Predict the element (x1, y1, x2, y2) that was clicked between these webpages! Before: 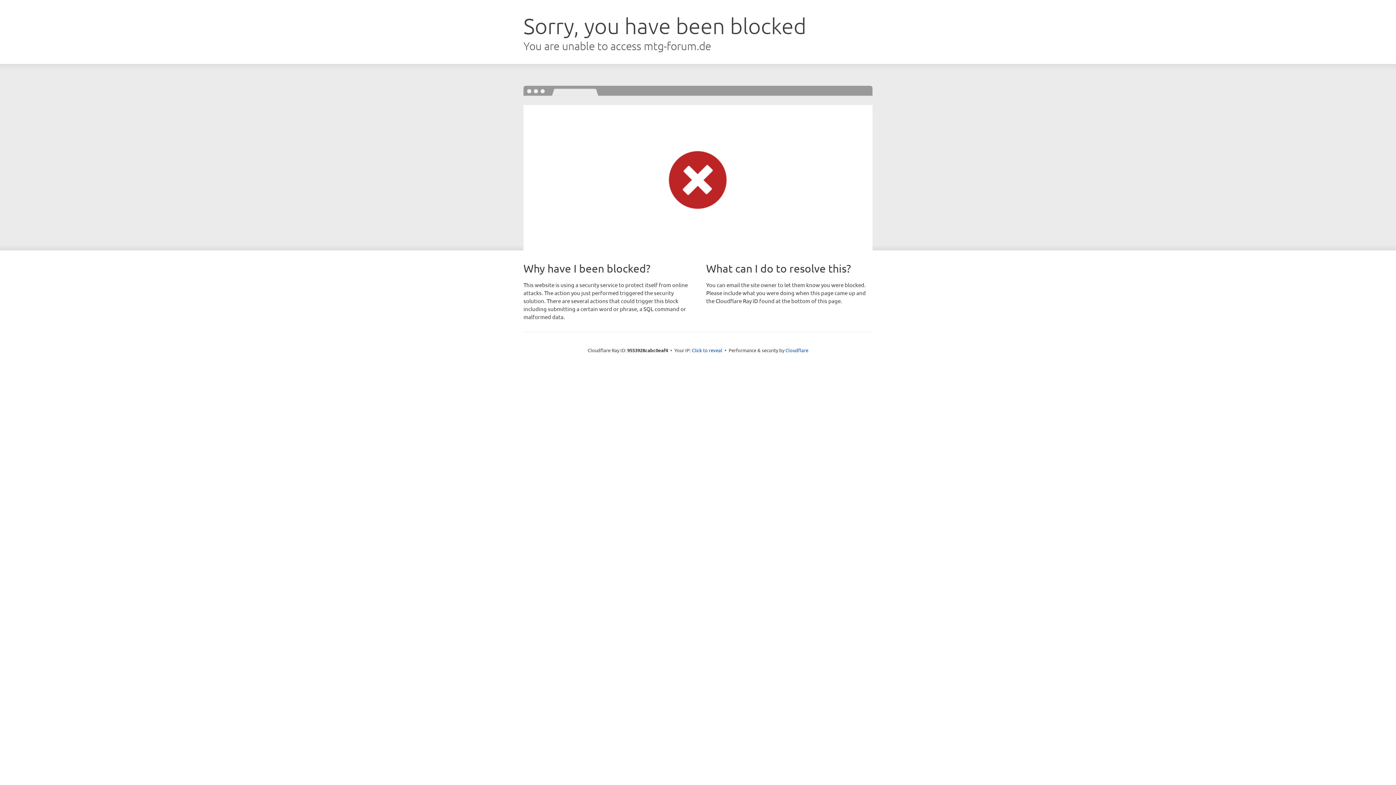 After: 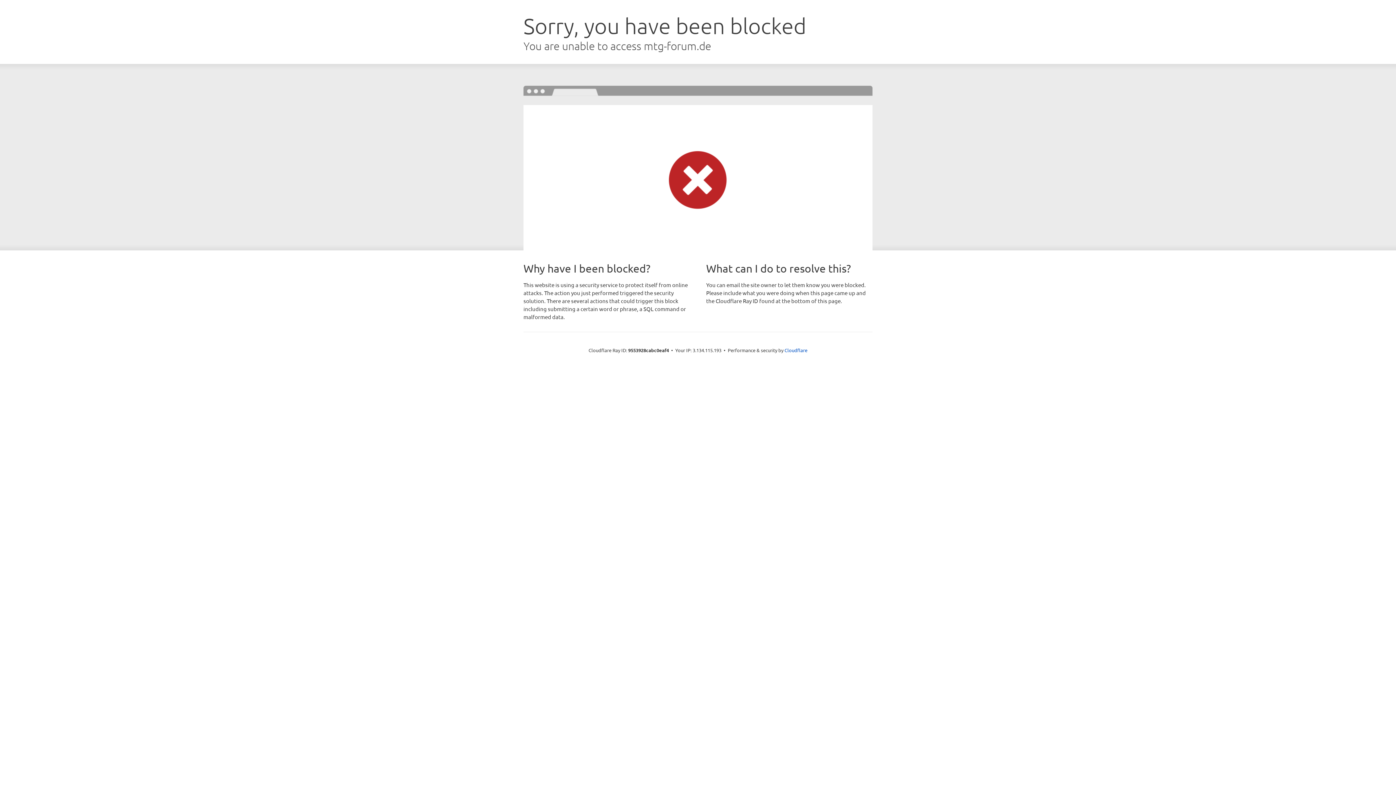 Action: label: Click to reveal bbox: (692, 346, 722, 353)